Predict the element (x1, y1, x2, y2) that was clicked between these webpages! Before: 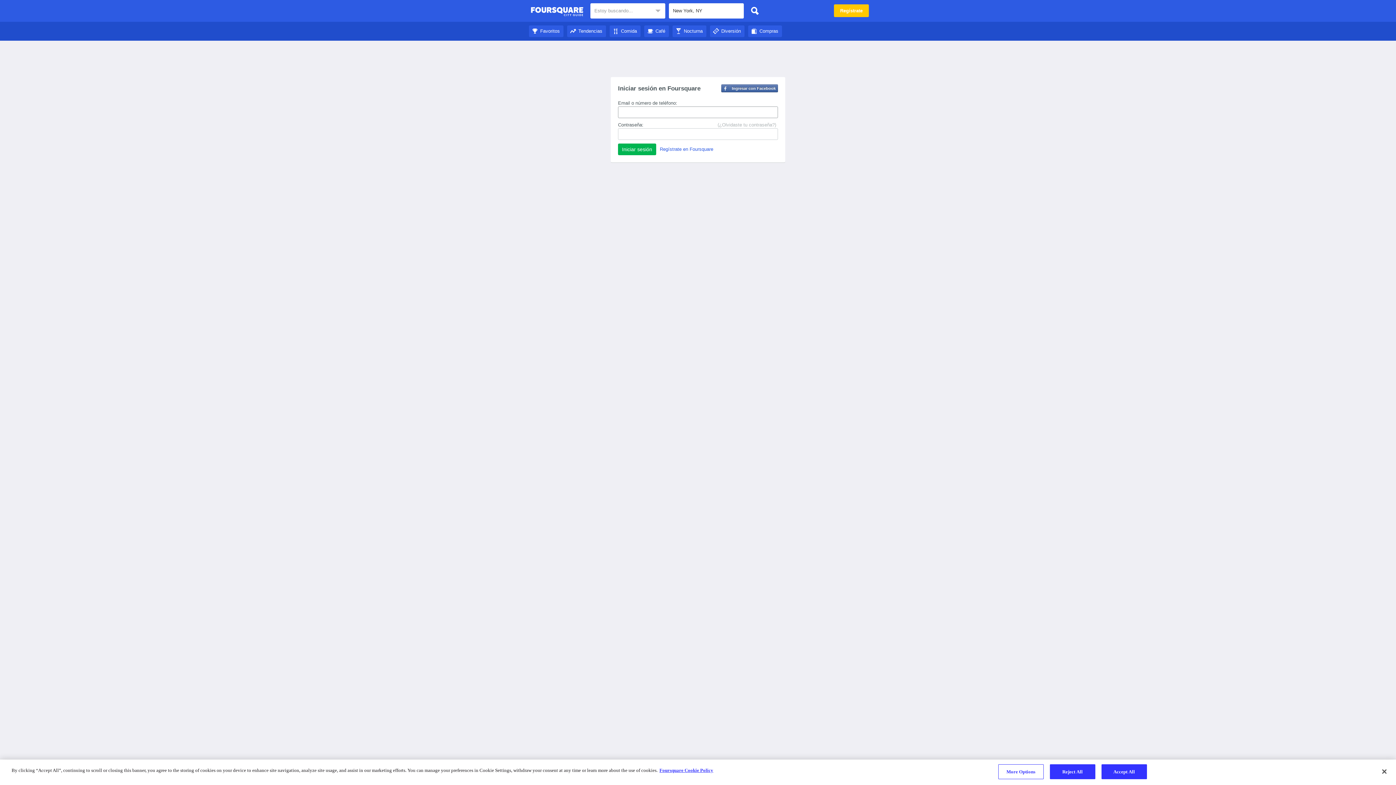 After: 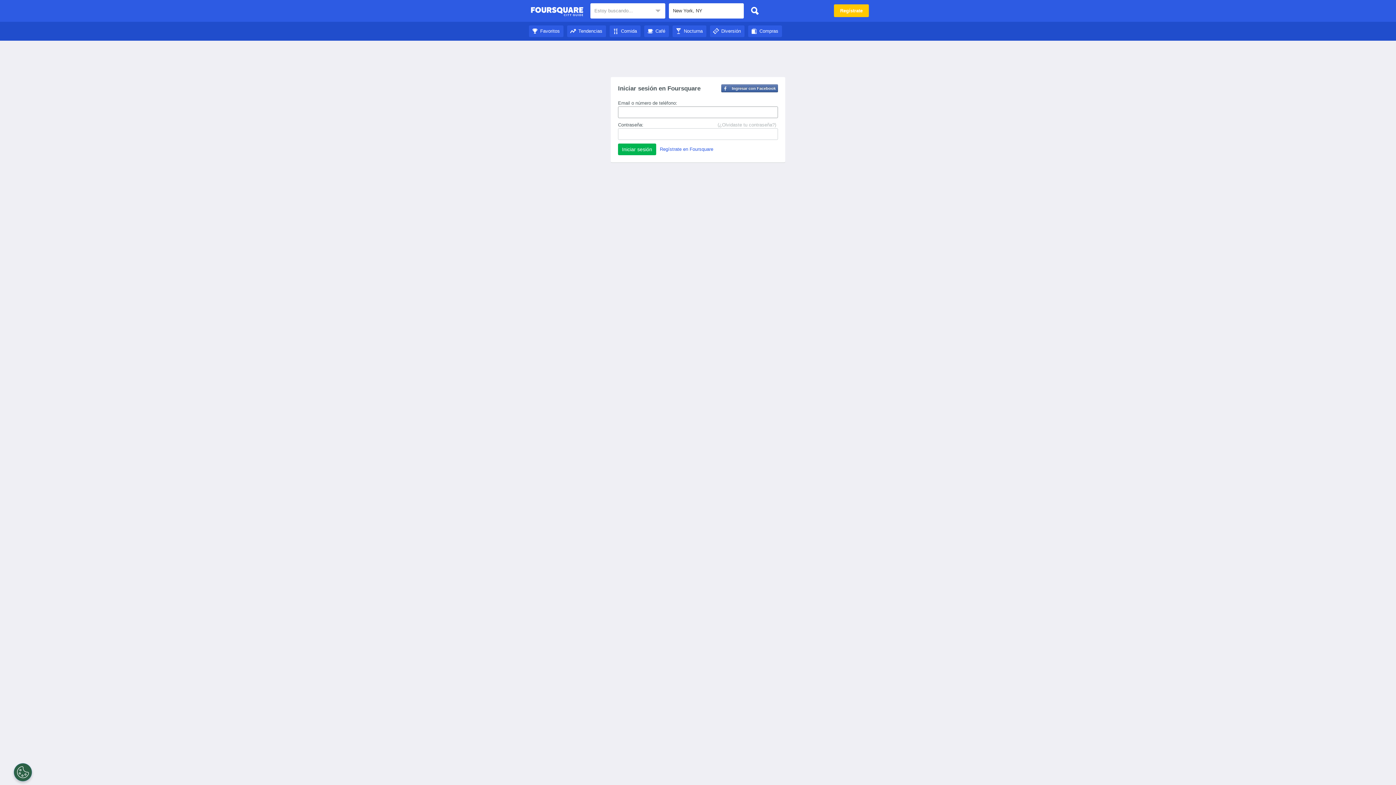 Action: label: Diversión bbox: (710, 28, 744, 33)